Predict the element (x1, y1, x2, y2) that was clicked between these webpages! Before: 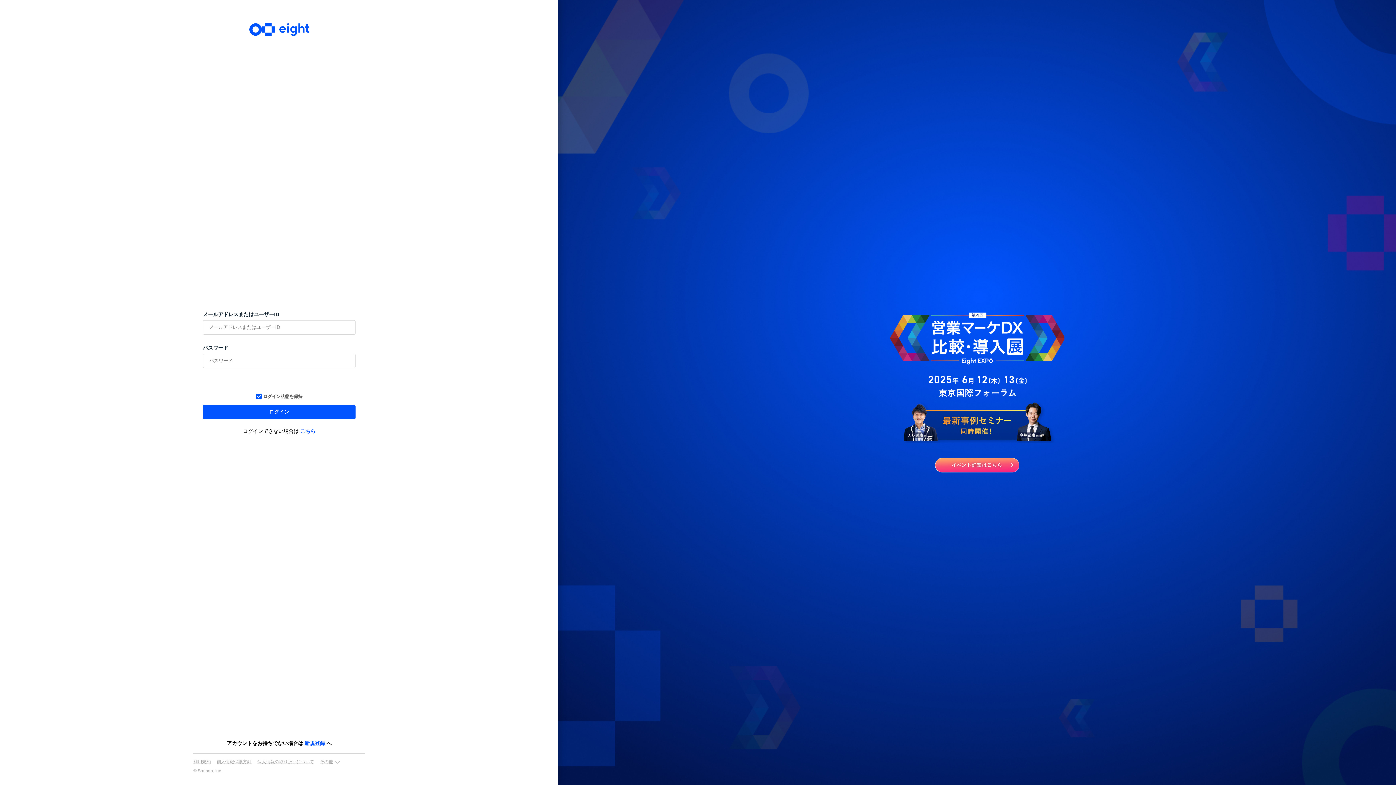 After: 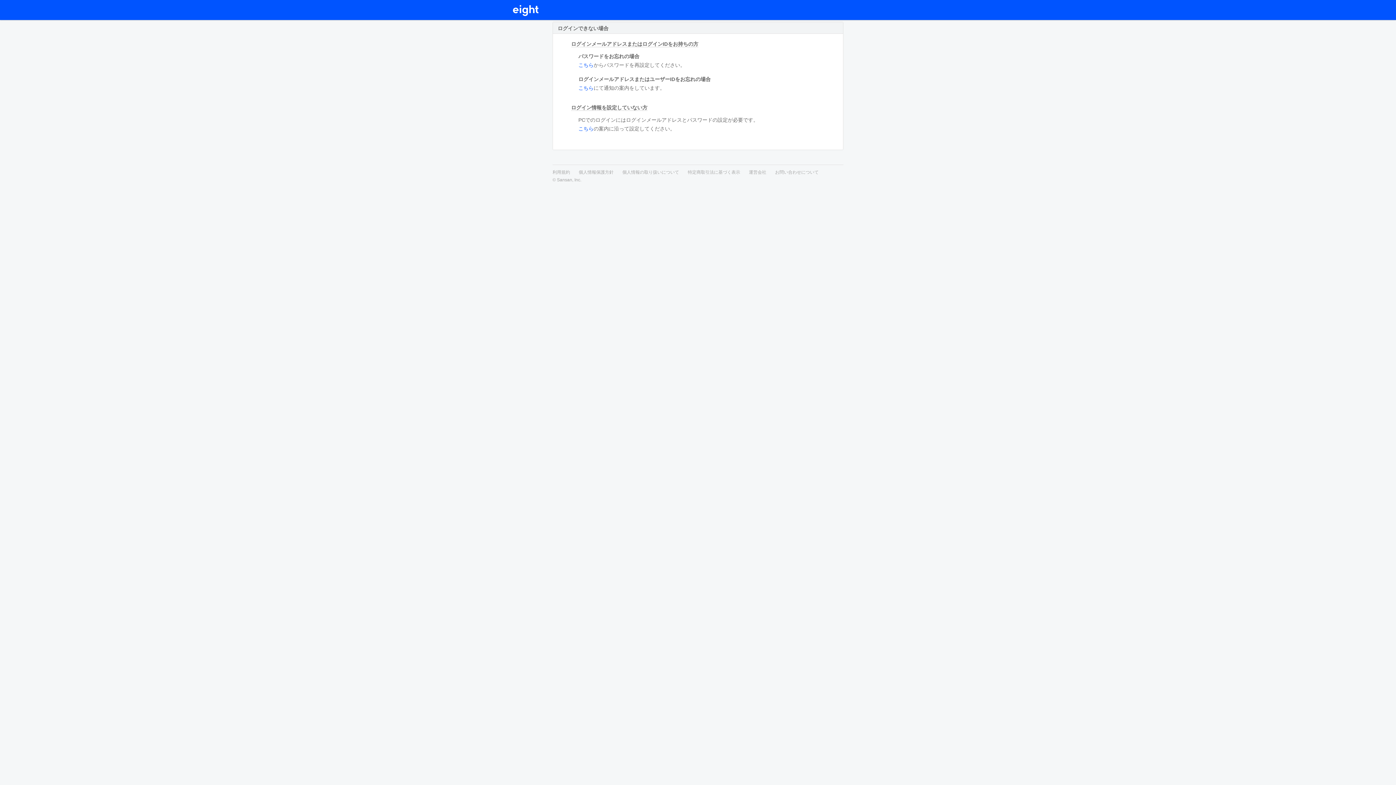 Action: label: こちら bbox: (300, 428, 315, 434)